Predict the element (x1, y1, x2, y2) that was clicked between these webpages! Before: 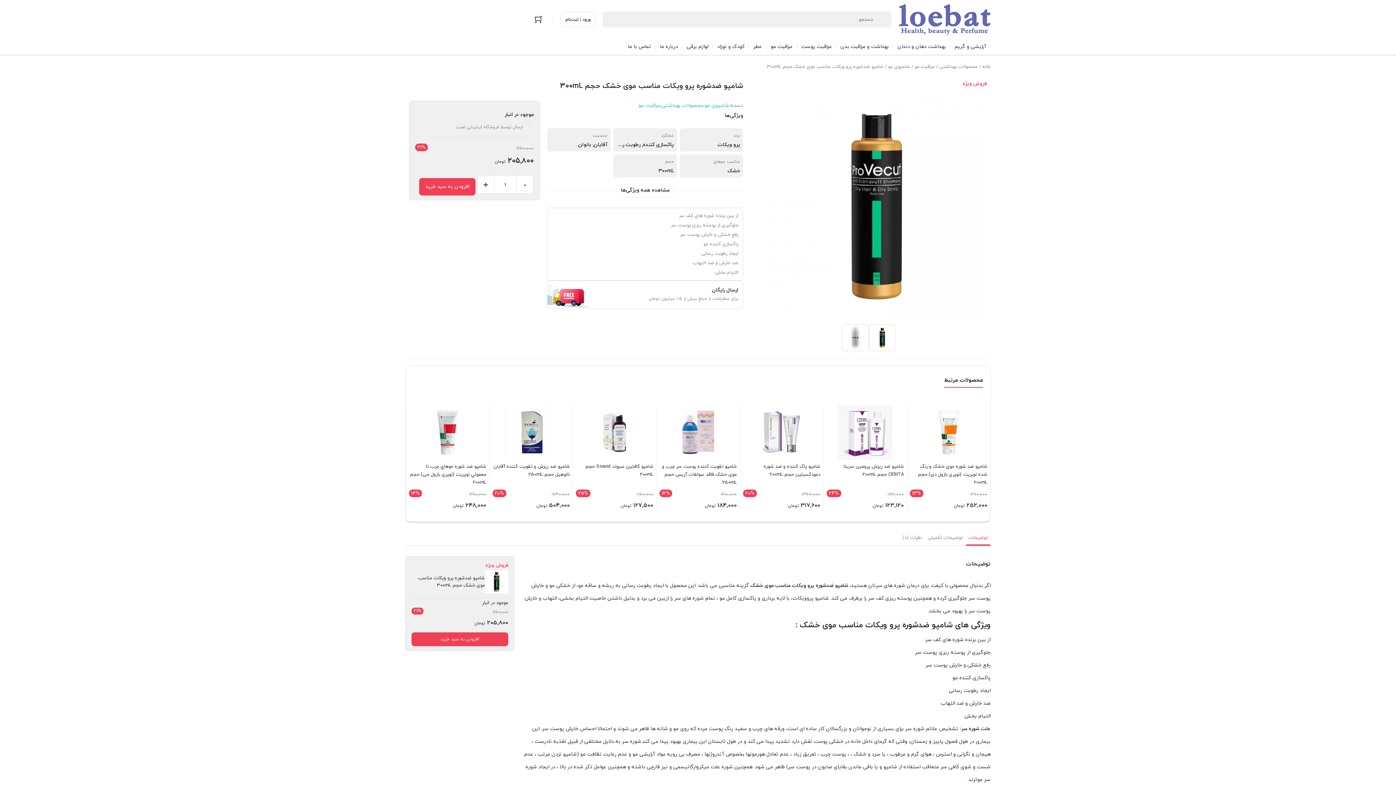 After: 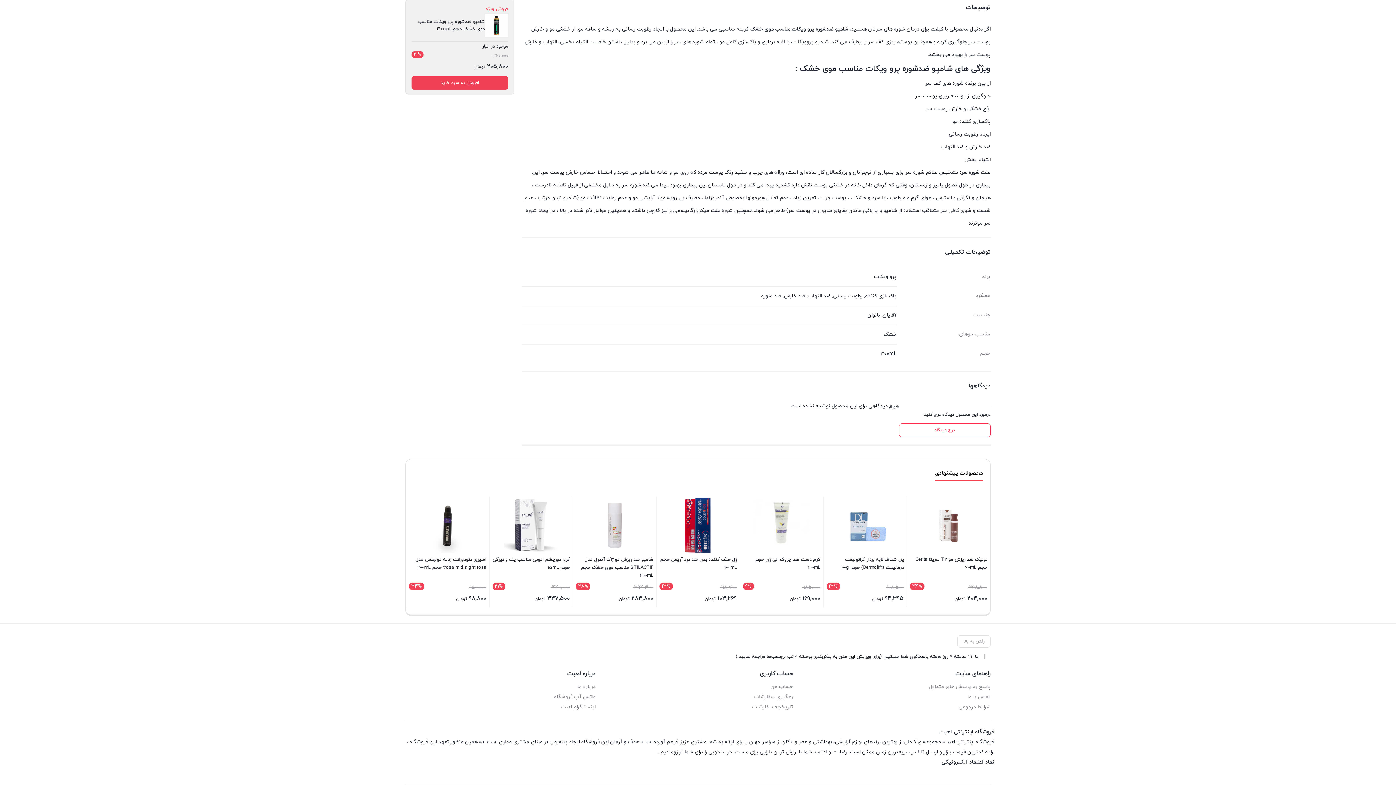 Action: label: مشاهده همه ویژگی‌ها bbox: (616, 183, 674, 197)